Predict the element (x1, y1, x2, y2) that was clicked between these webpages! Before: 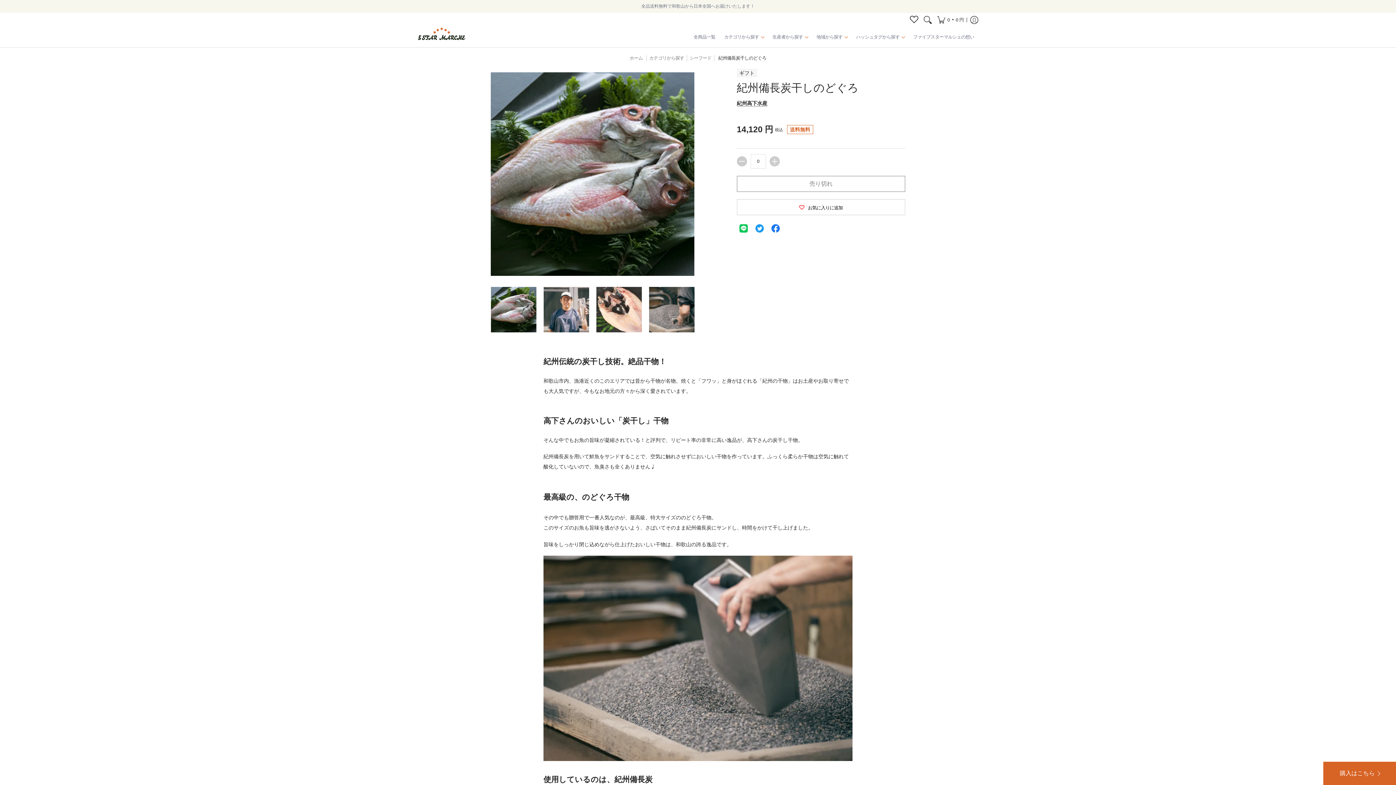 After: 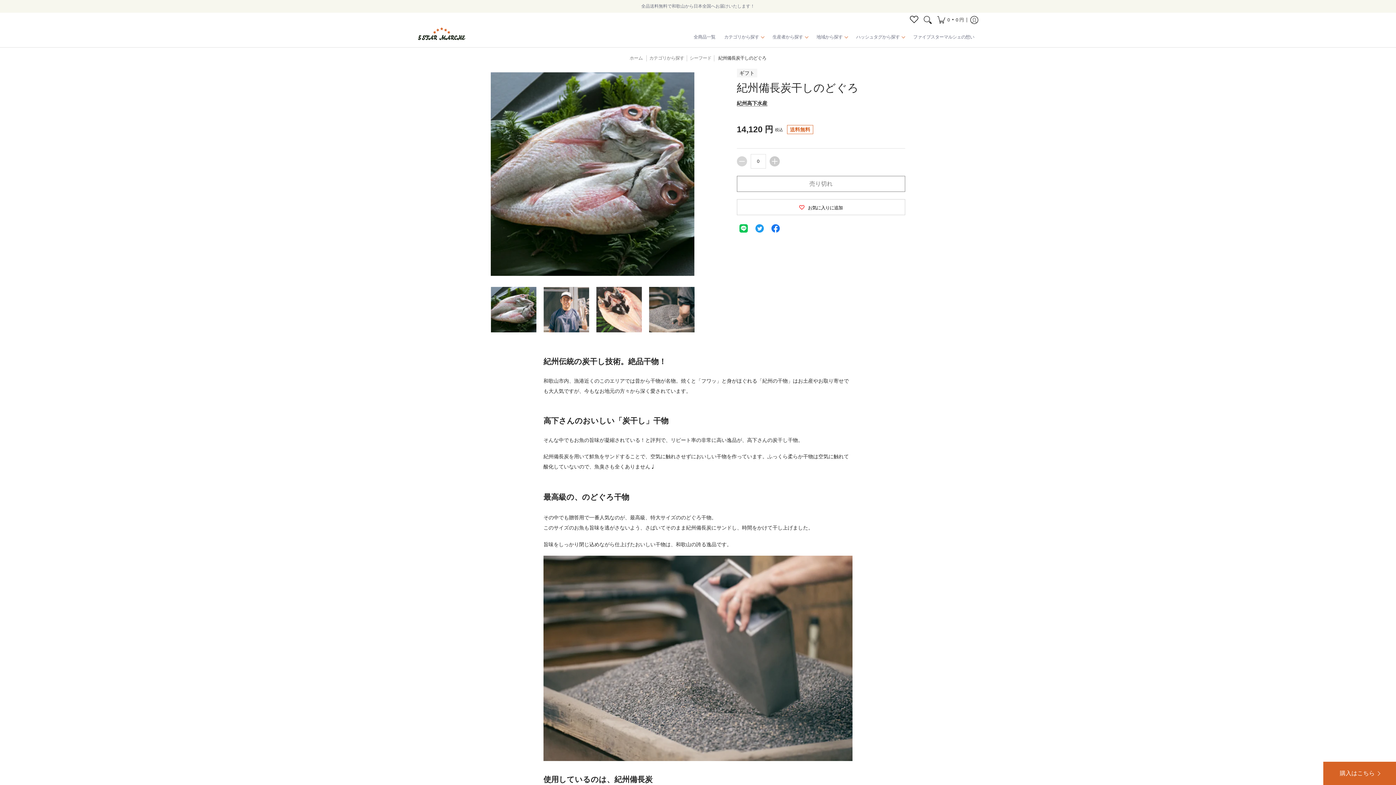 Action: label: 削除 bbox: (737, 156, 747, 166)